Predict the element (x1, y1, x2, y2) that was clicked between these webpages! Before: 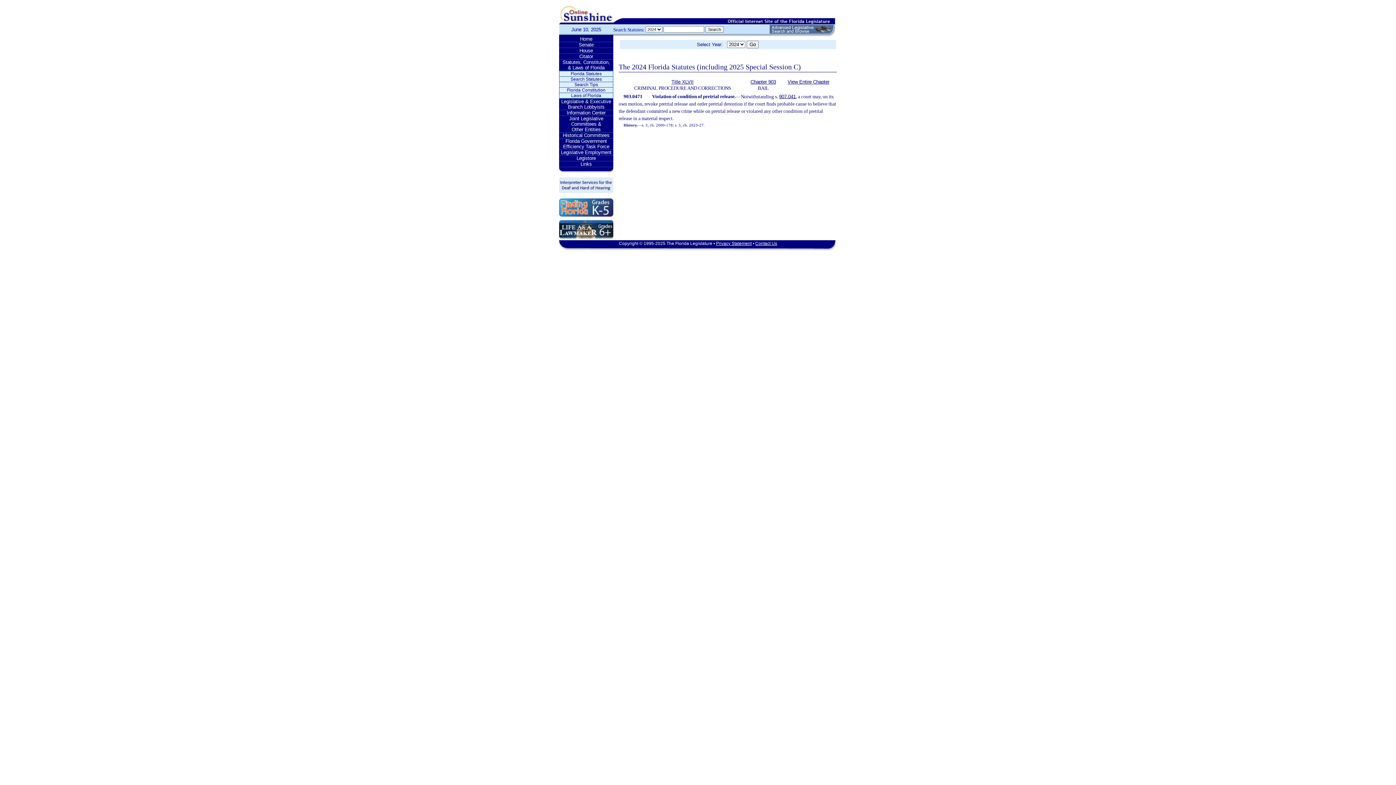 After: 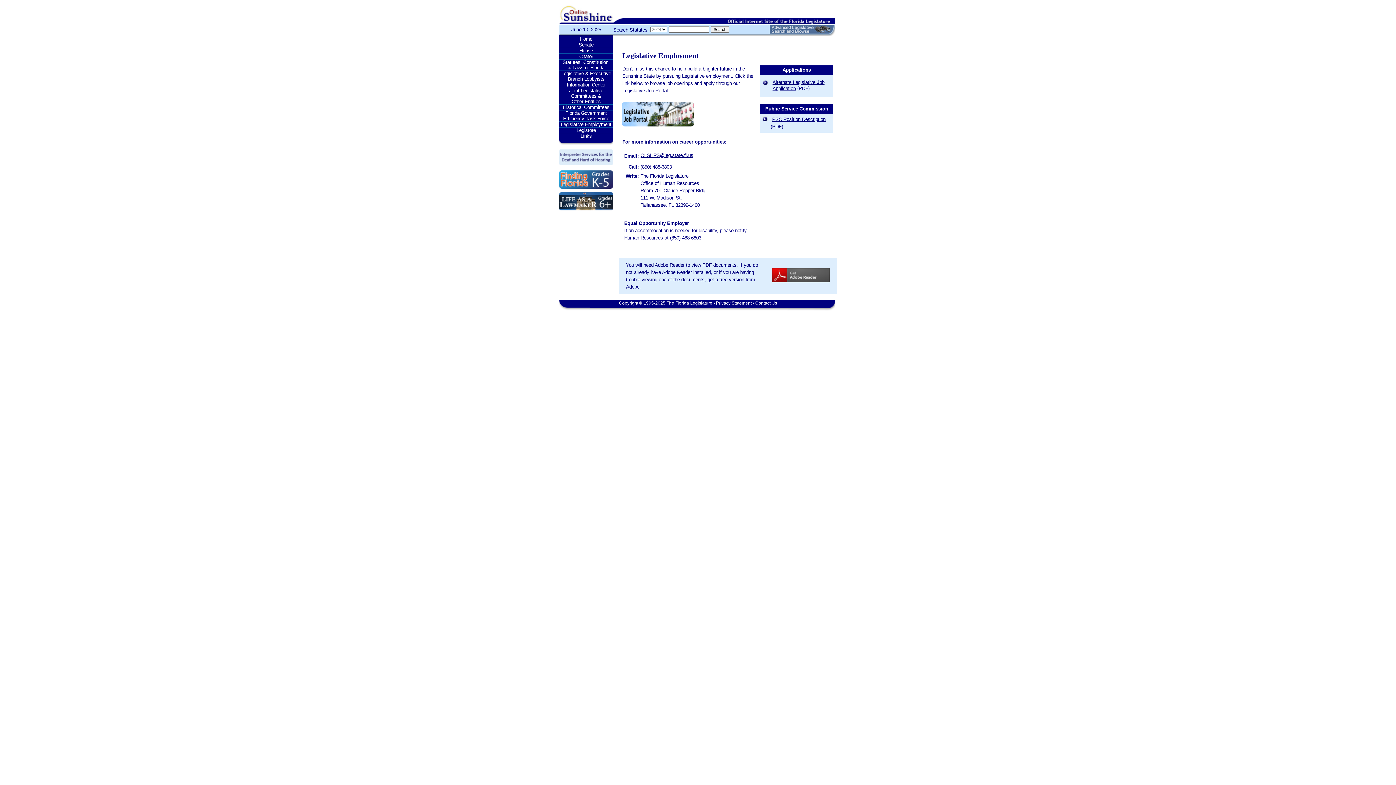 Action: bbox: (559, 149, 613, 155) label: Legislative Employment